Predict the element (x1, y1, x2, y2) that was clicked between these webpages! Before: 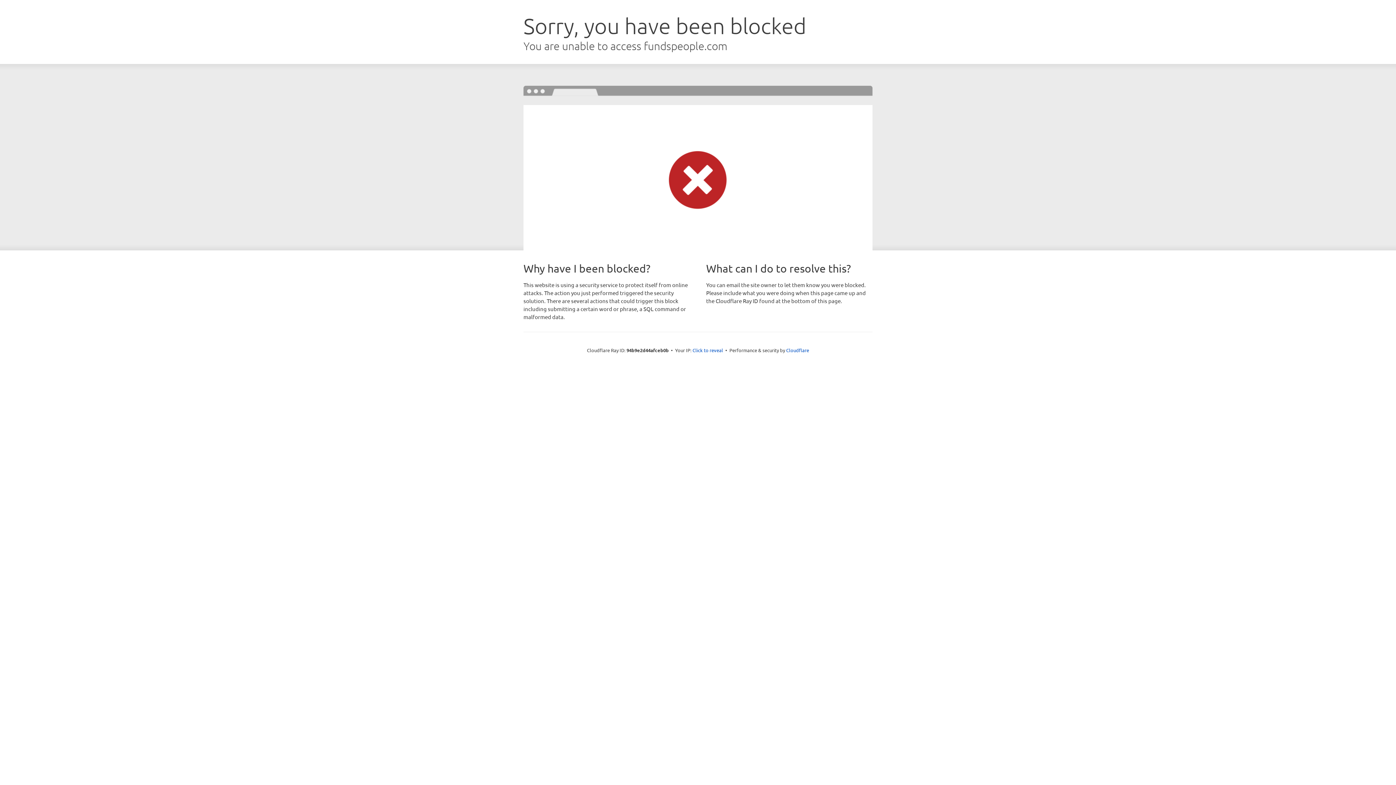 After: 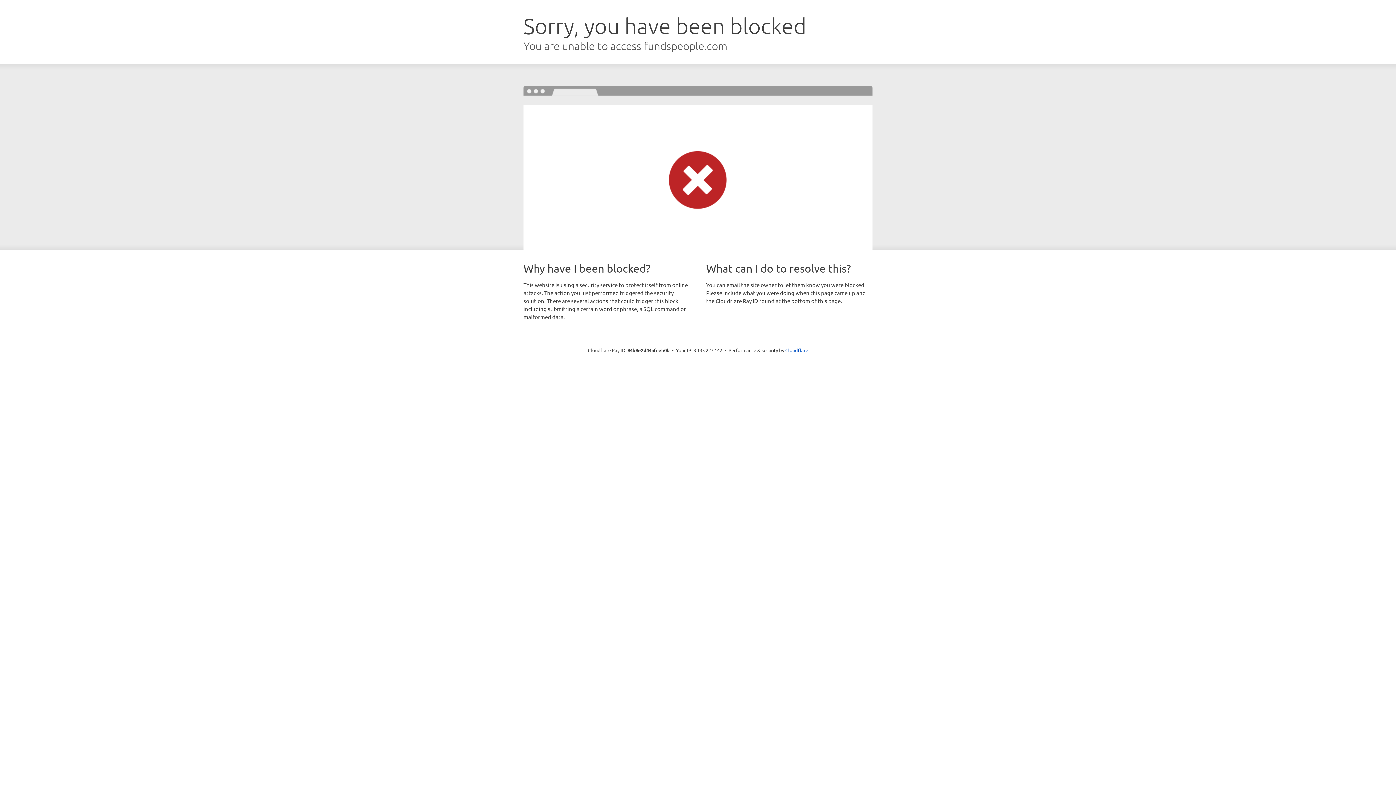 Action: bbox: (692, 346, 723, 353) label: Click to reveal